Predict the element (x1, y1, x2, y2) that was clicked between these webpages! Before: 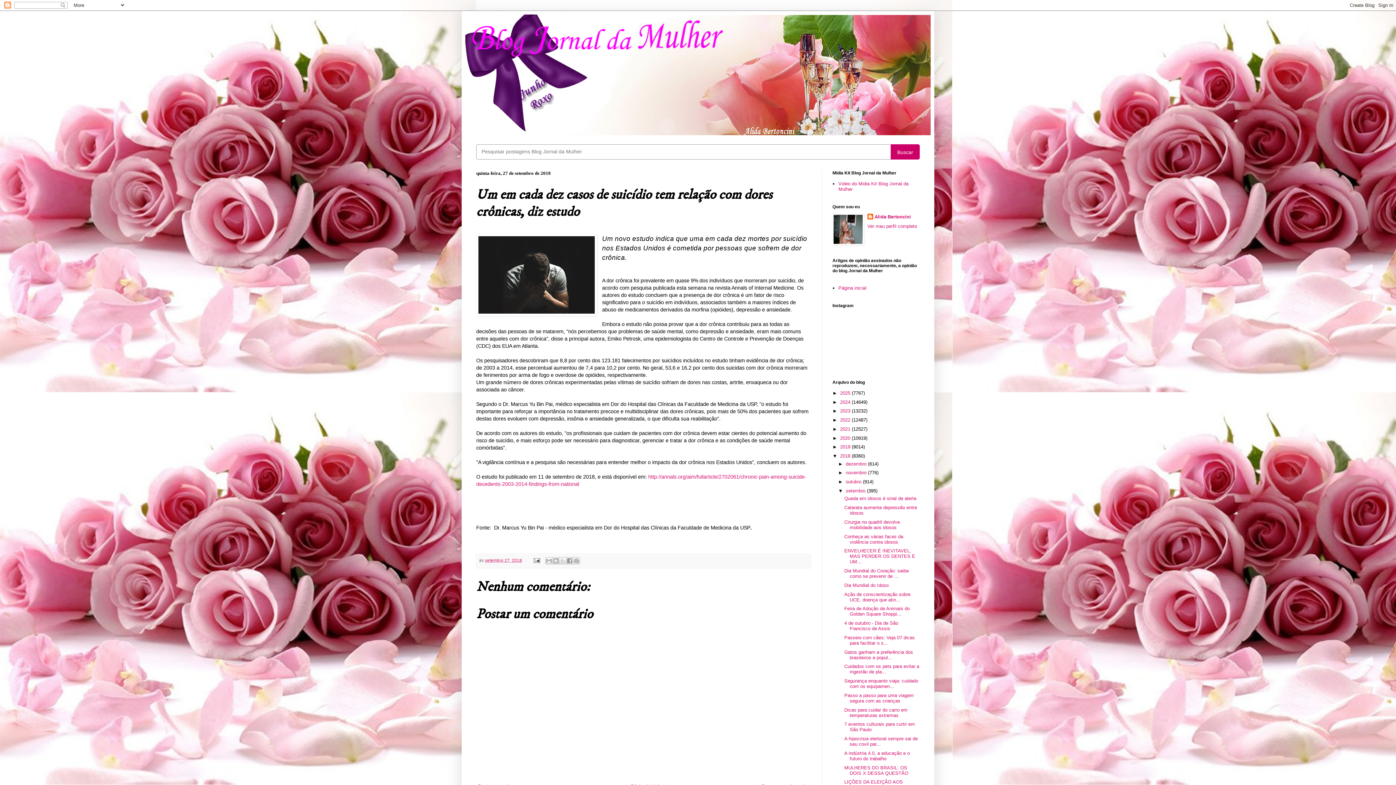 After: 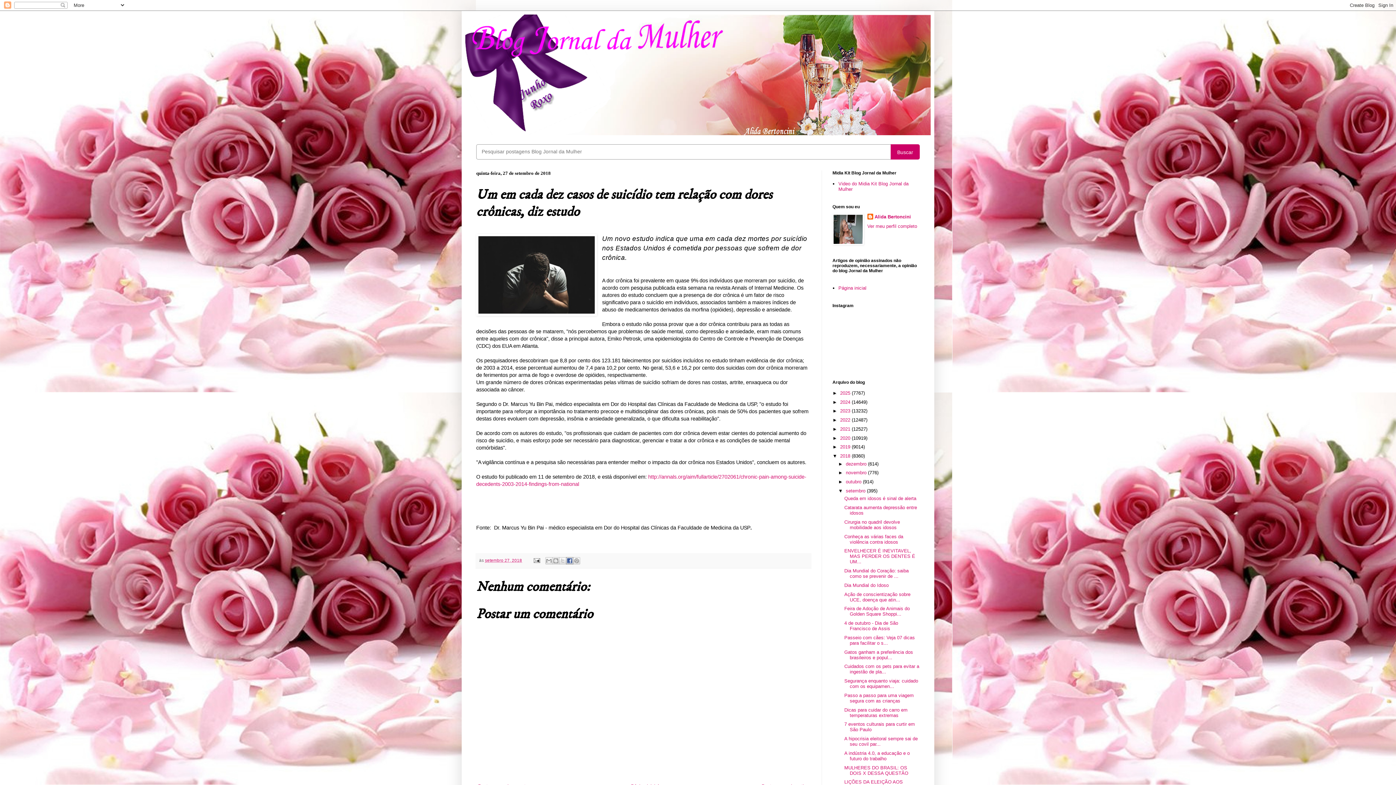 Action: bbox: (566, 557, 573, 564) label: Compartilhar no Facebook